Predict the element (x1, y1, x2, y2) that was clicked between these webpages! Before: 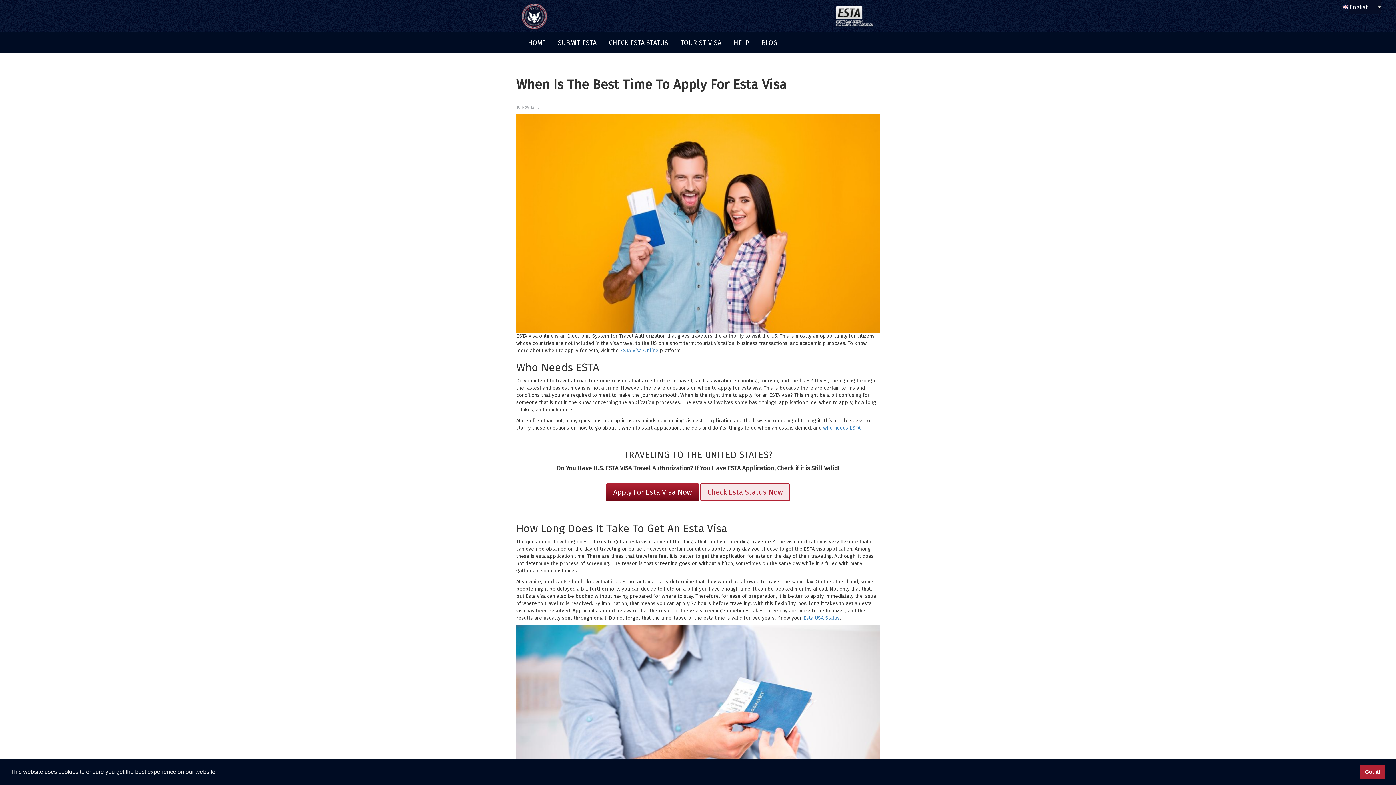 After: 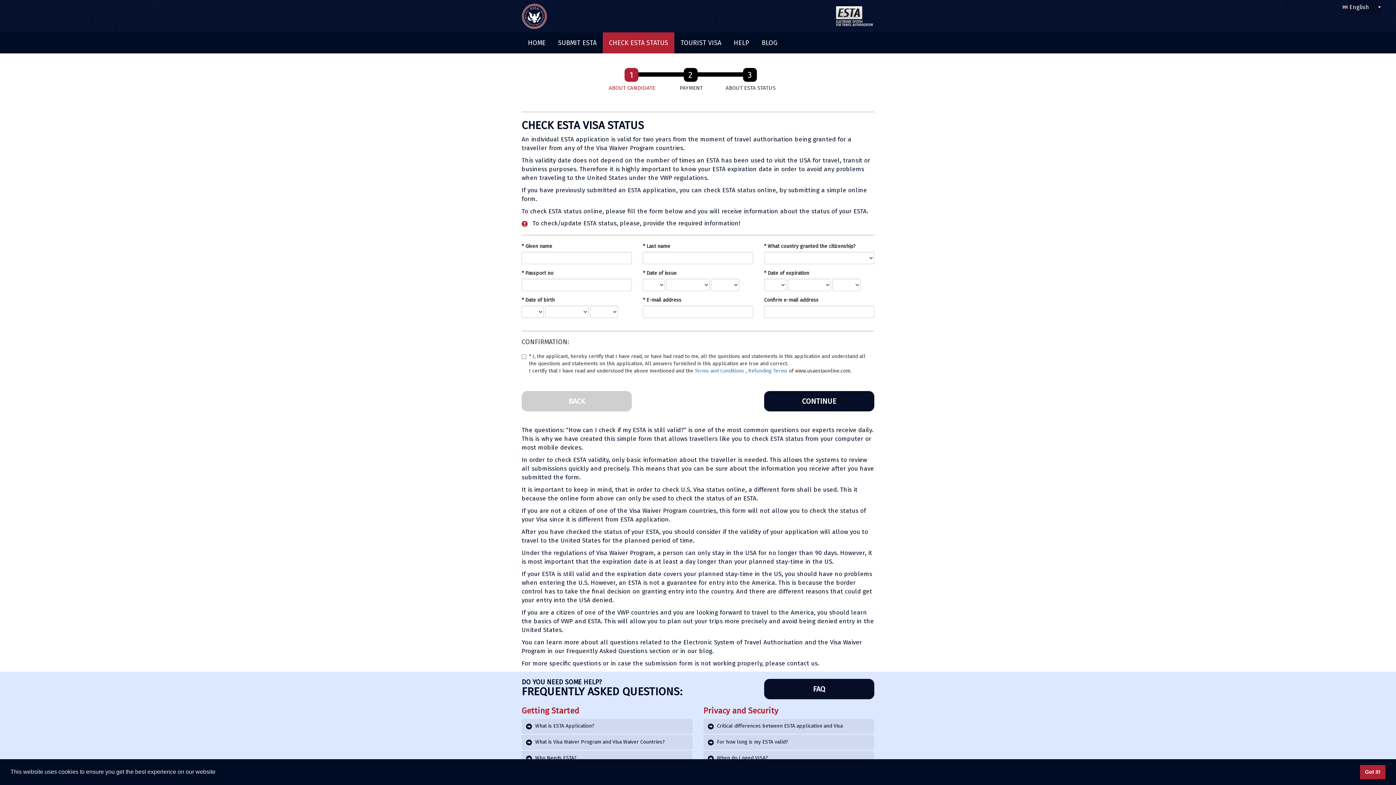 Action: bbox: (602, 32, 674, 53) label: CHECK ESTA STATUS